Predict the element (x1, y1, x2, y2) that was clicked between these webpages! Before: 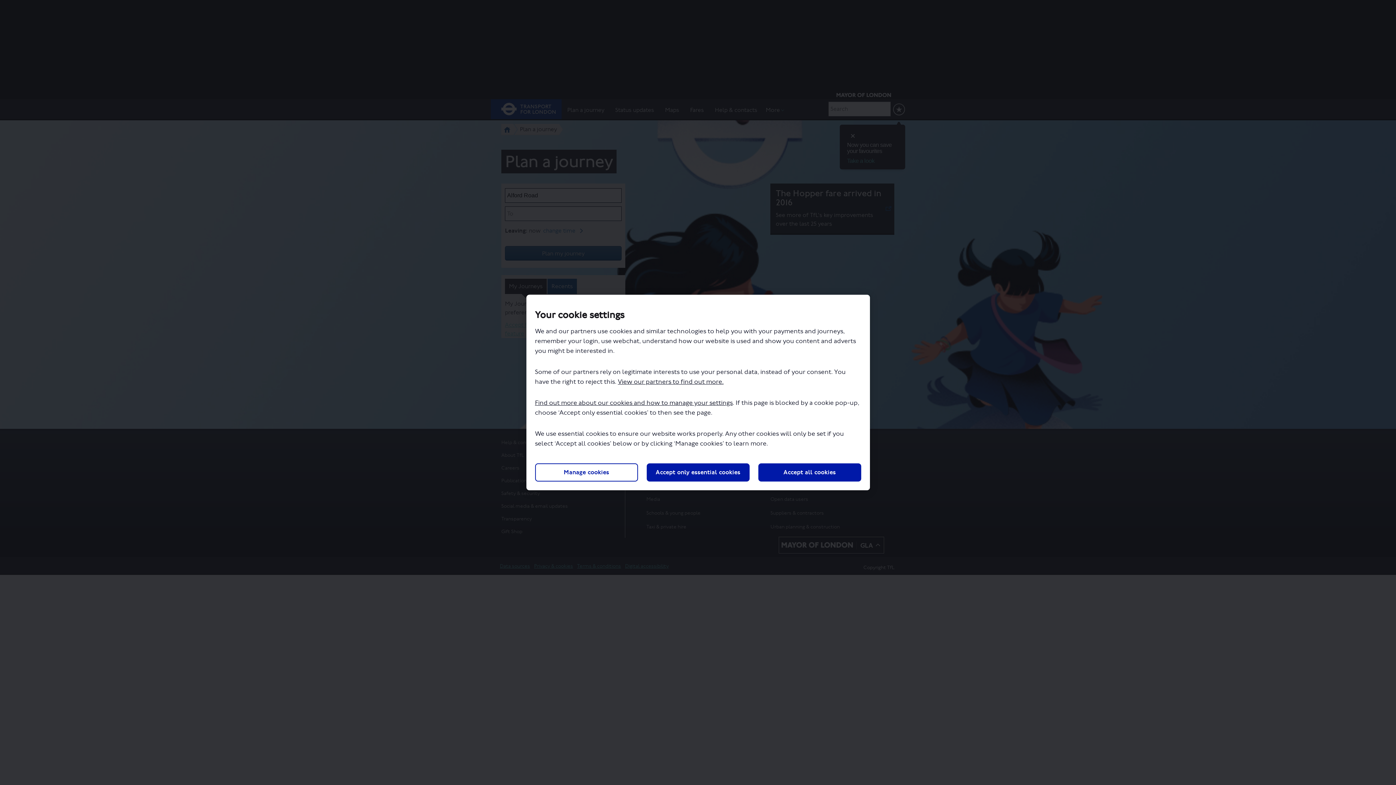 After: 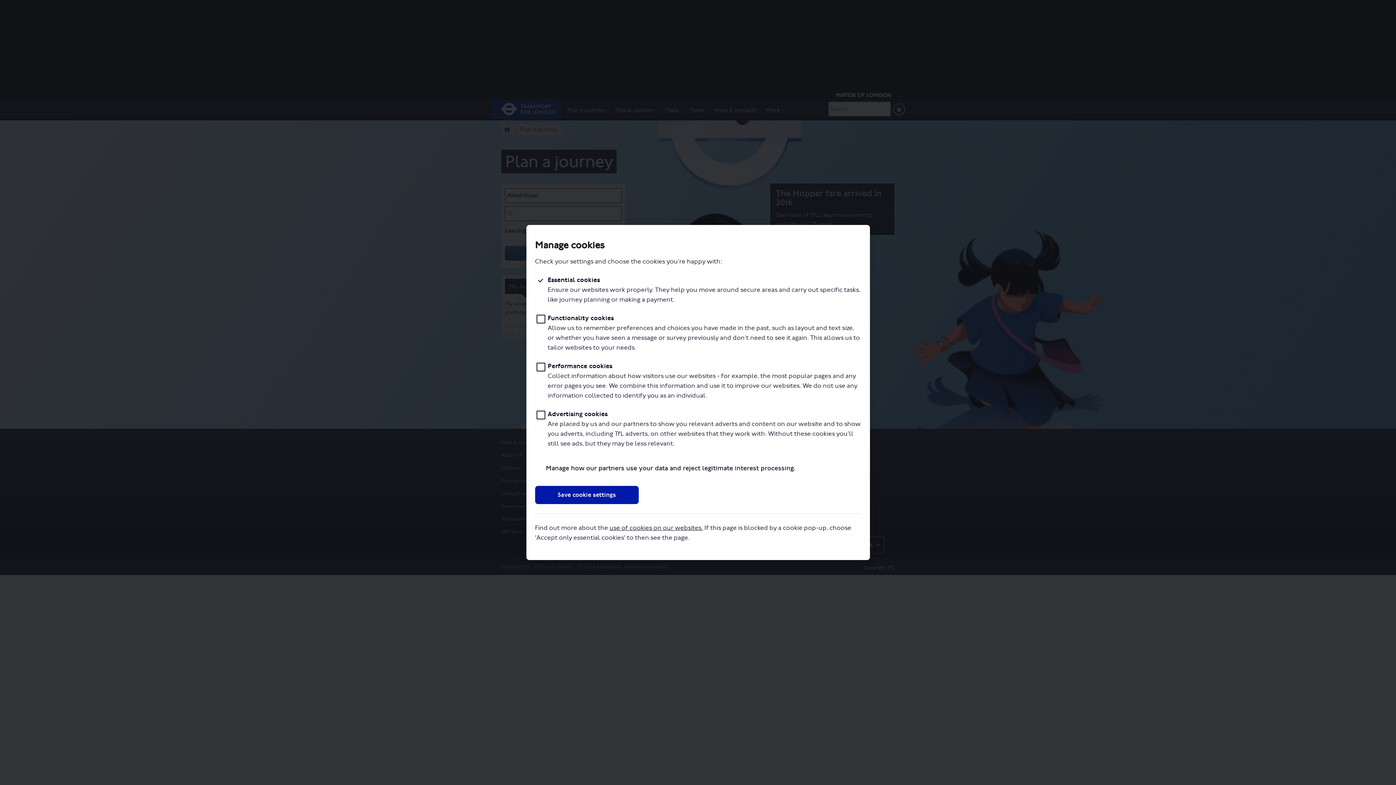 Action: label: Manage cookies bbox: (535, 463, 638, 481)